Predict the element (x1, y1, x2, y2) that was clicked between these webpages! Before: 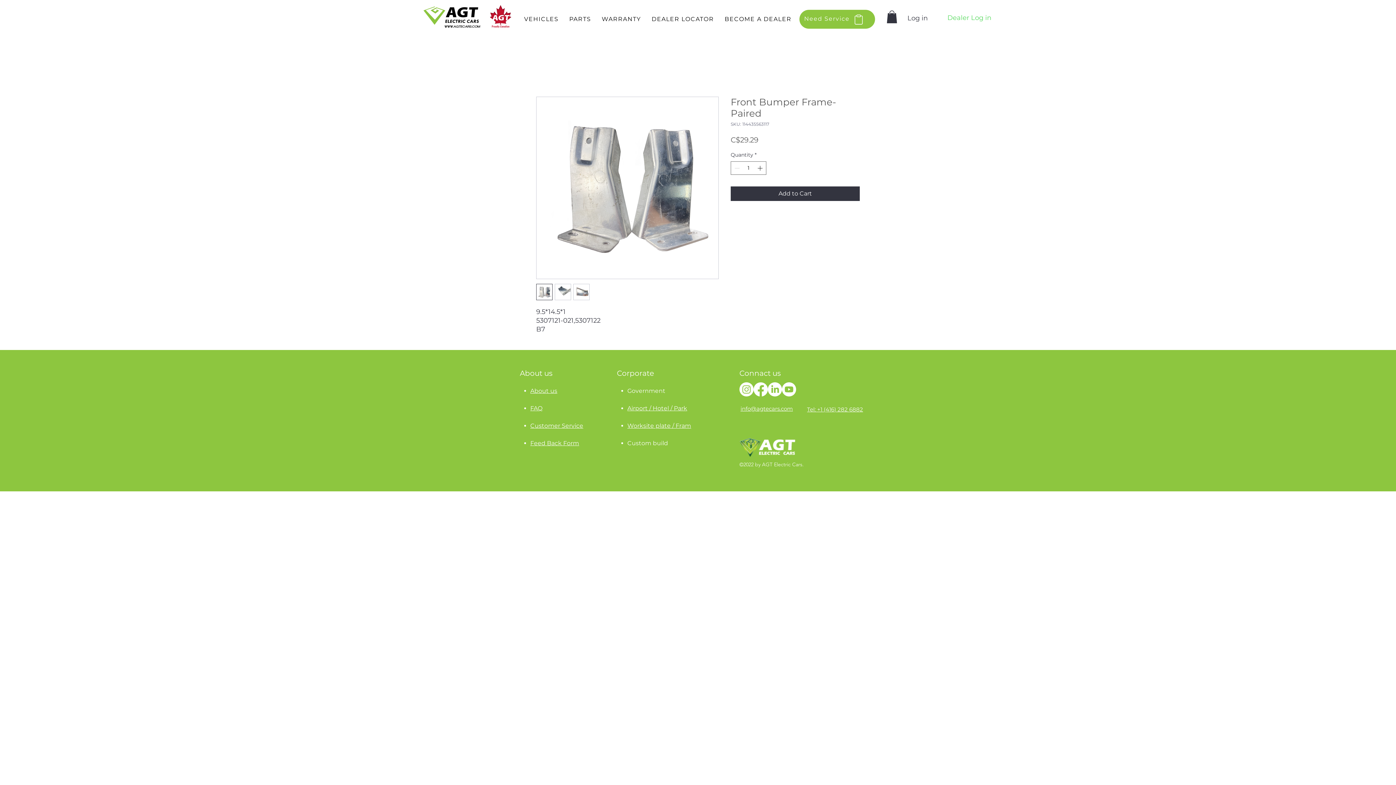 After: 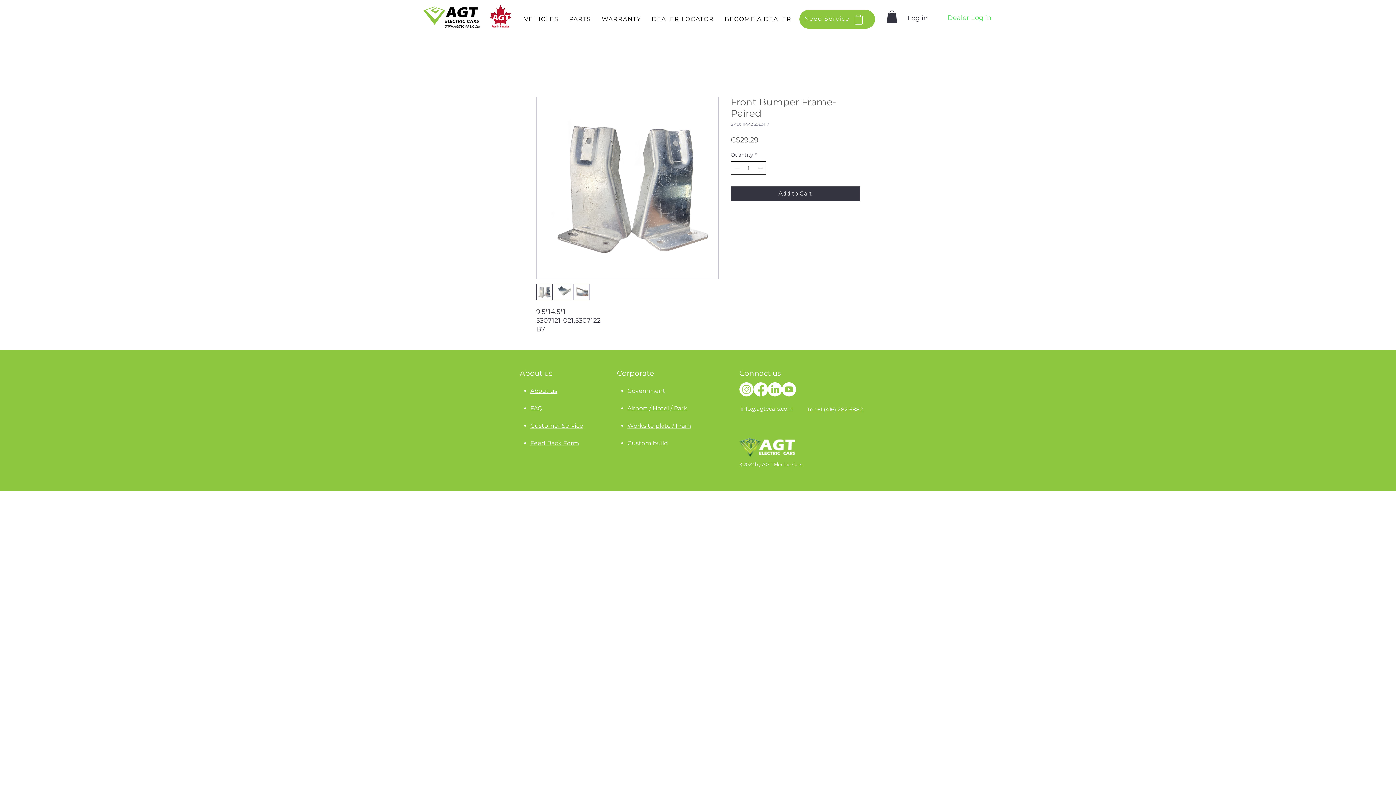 Action: bbox: (756, 161, 765, 174)